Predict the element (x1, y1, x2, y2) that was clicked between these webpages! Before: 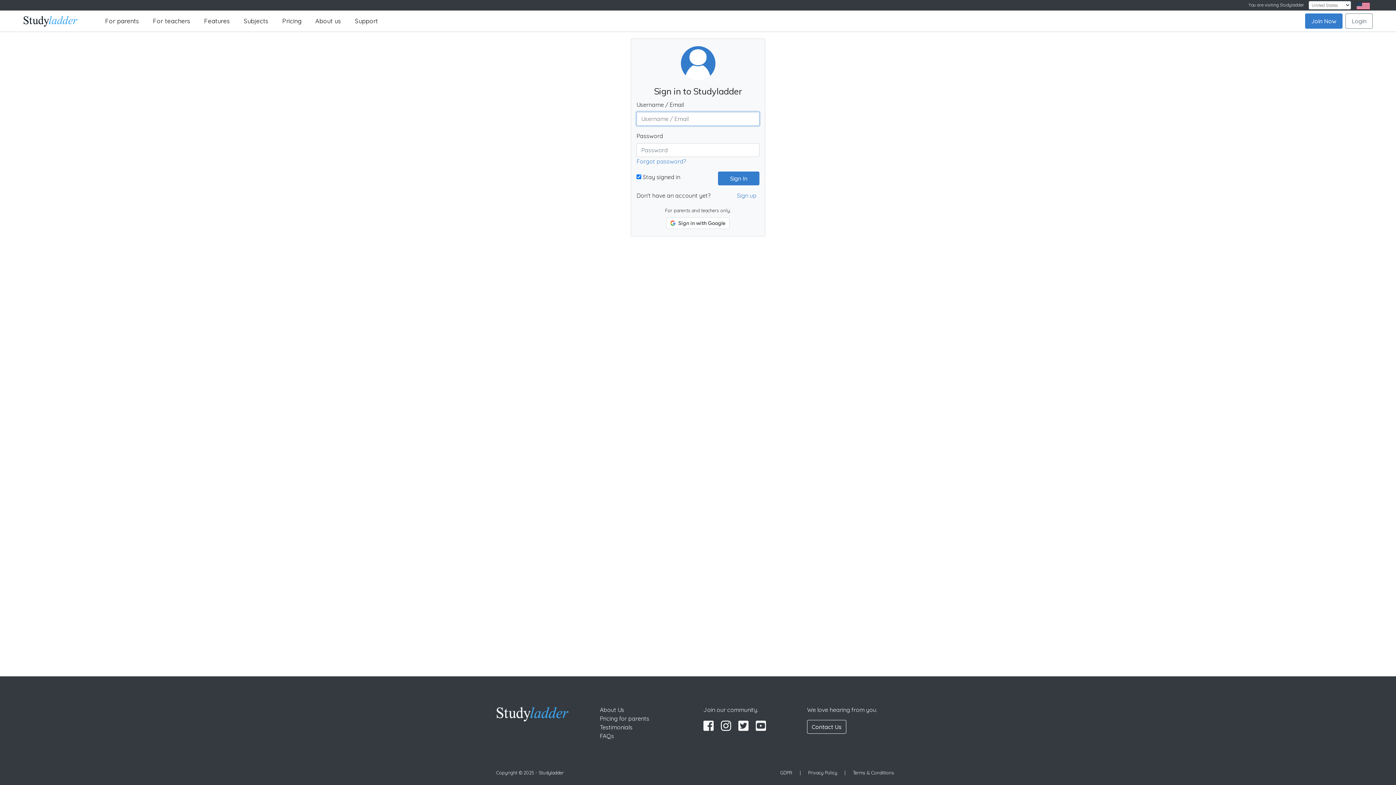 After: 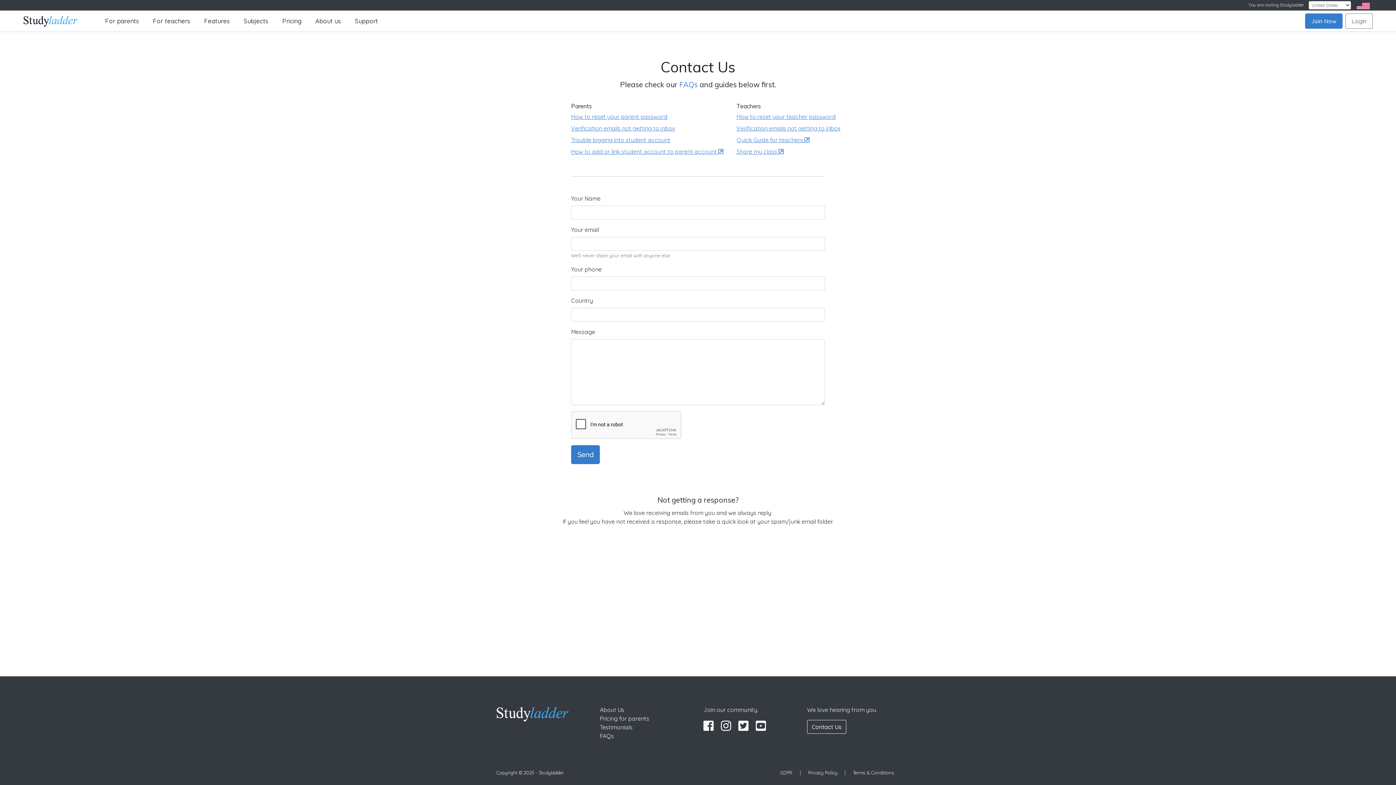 Action: bbox: (807, 720, 846, 734) label: Contact Us